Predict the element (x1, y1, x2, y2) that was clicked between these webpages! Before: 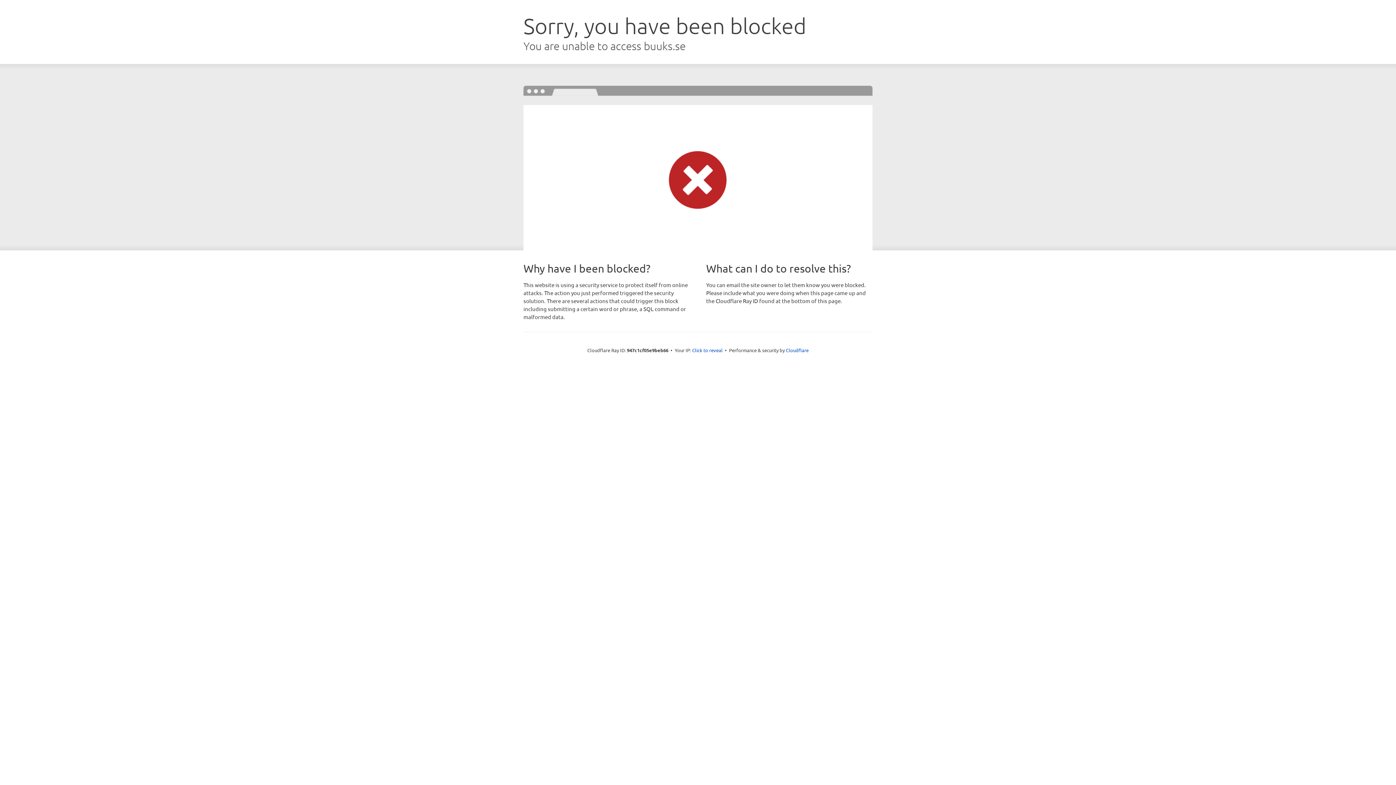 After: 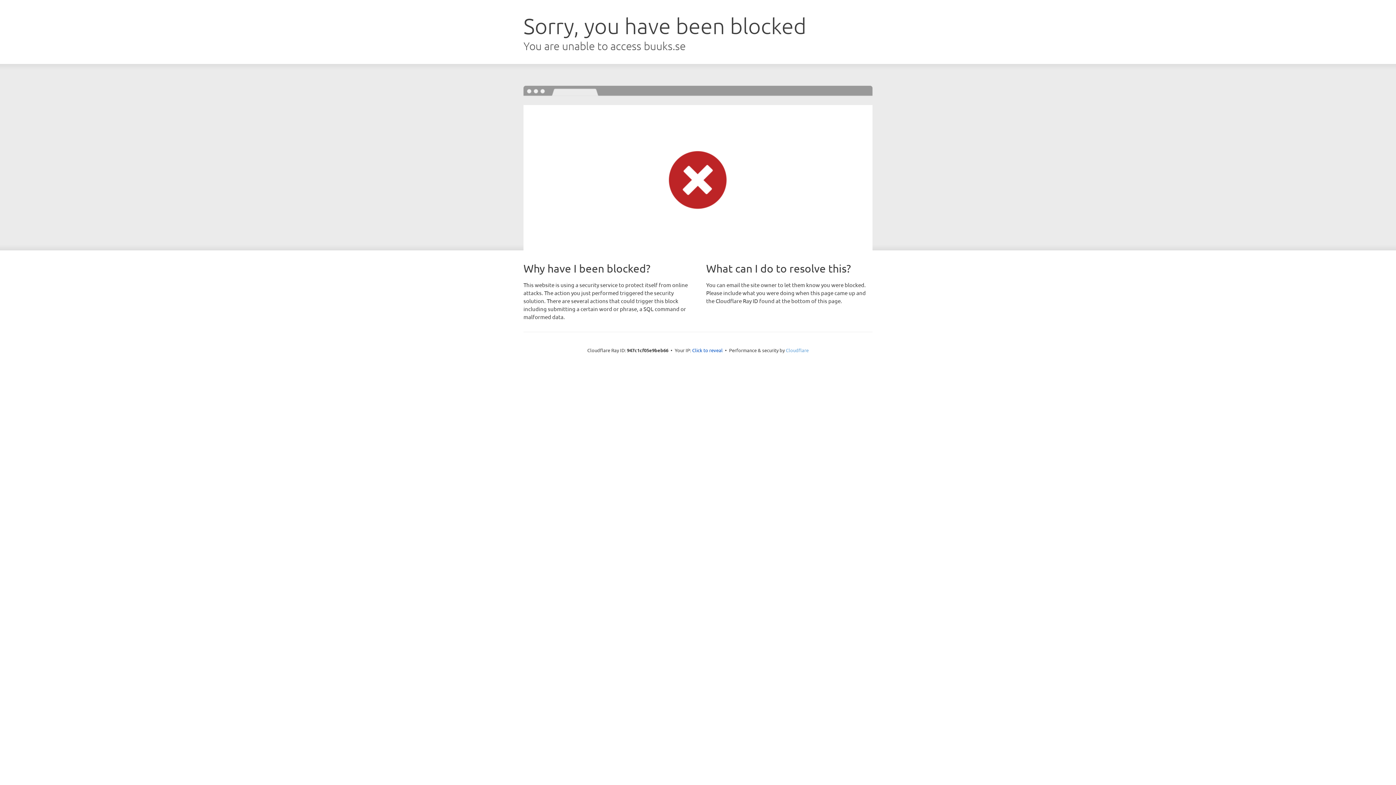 Action: bbox: (786, 347, 808, 353) label: Cloudflare